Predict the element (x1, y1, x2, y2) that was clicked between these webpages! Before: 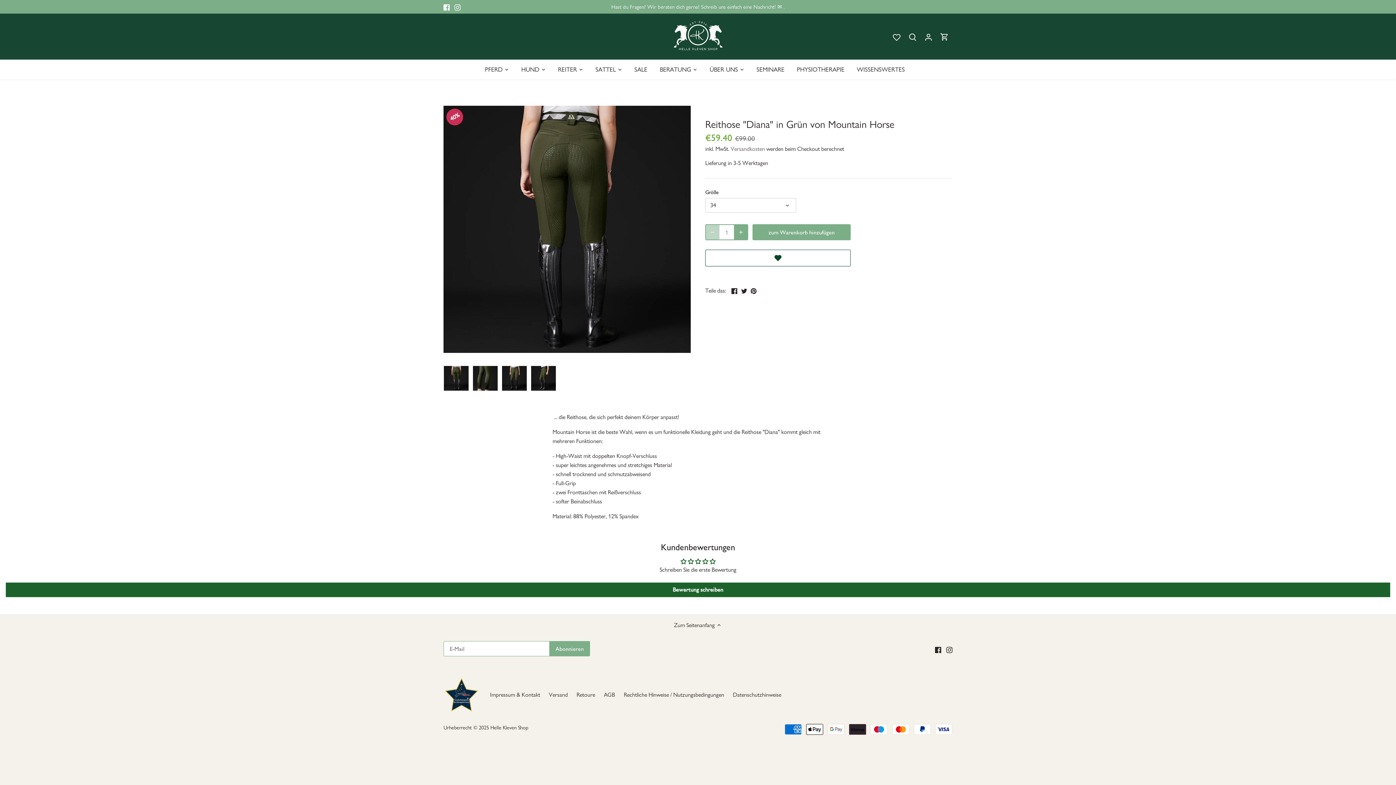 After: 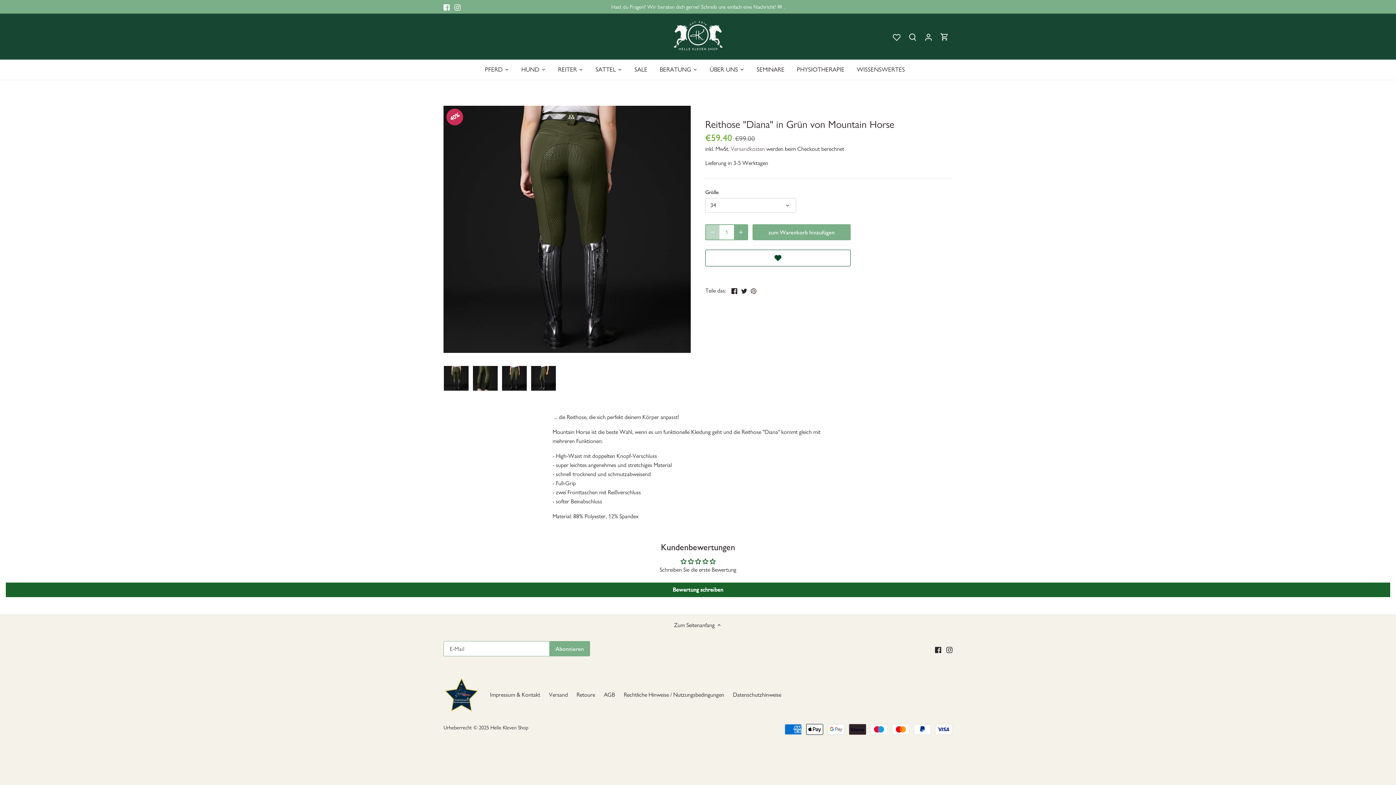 Action: bbox: (750, 286, 756, 294) label: Pinnen